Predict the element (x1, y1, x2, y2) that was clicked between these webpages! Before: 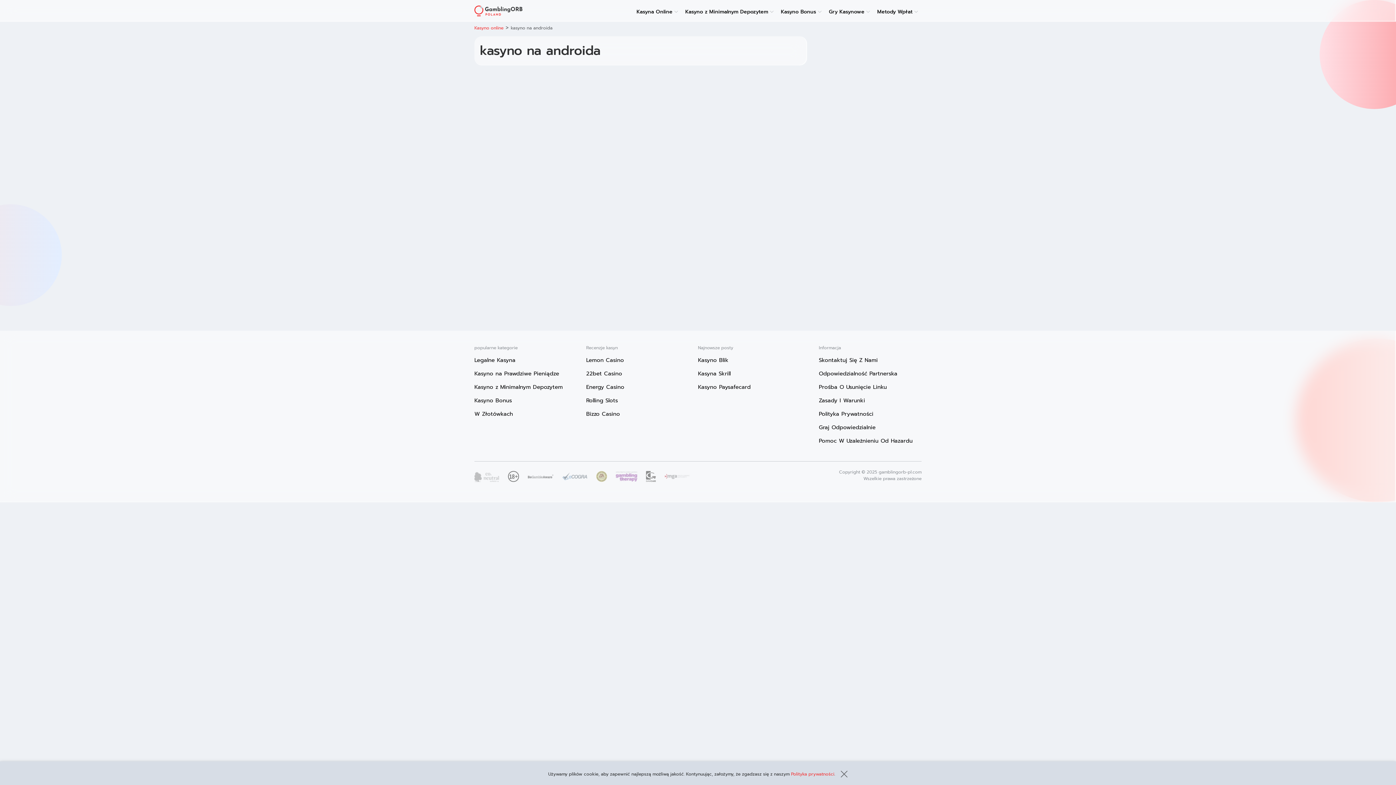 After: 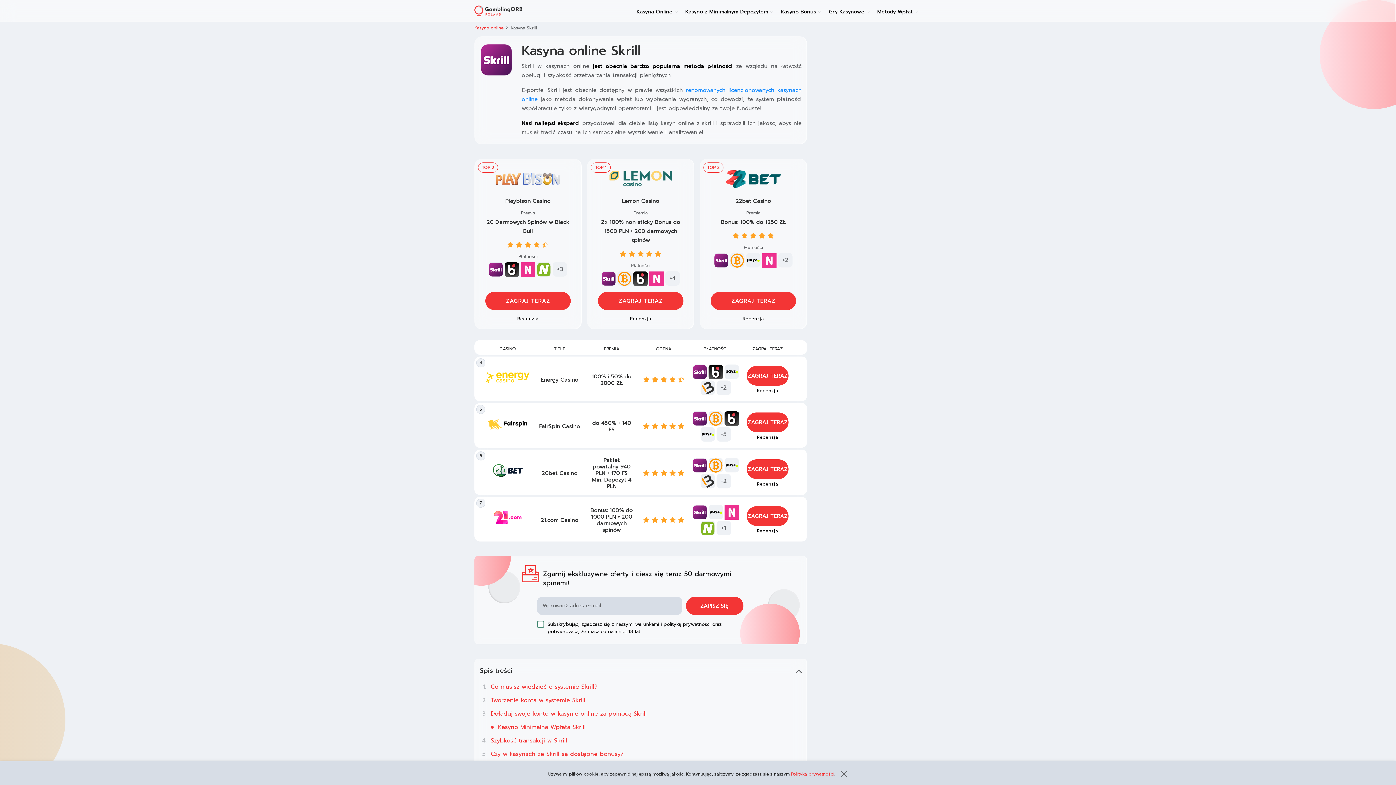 Action: label: Kasyna Skrill bbox: (698, 369, 730, 377)